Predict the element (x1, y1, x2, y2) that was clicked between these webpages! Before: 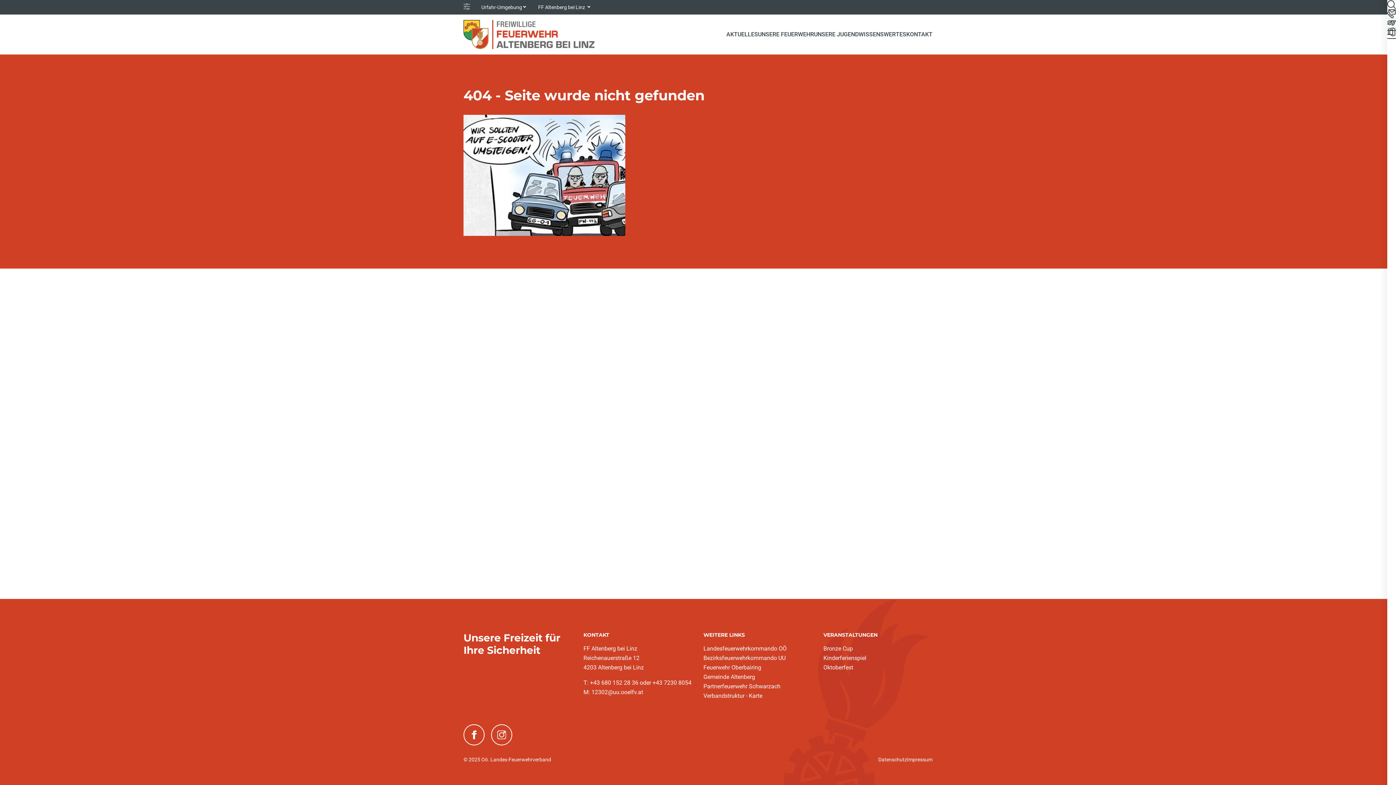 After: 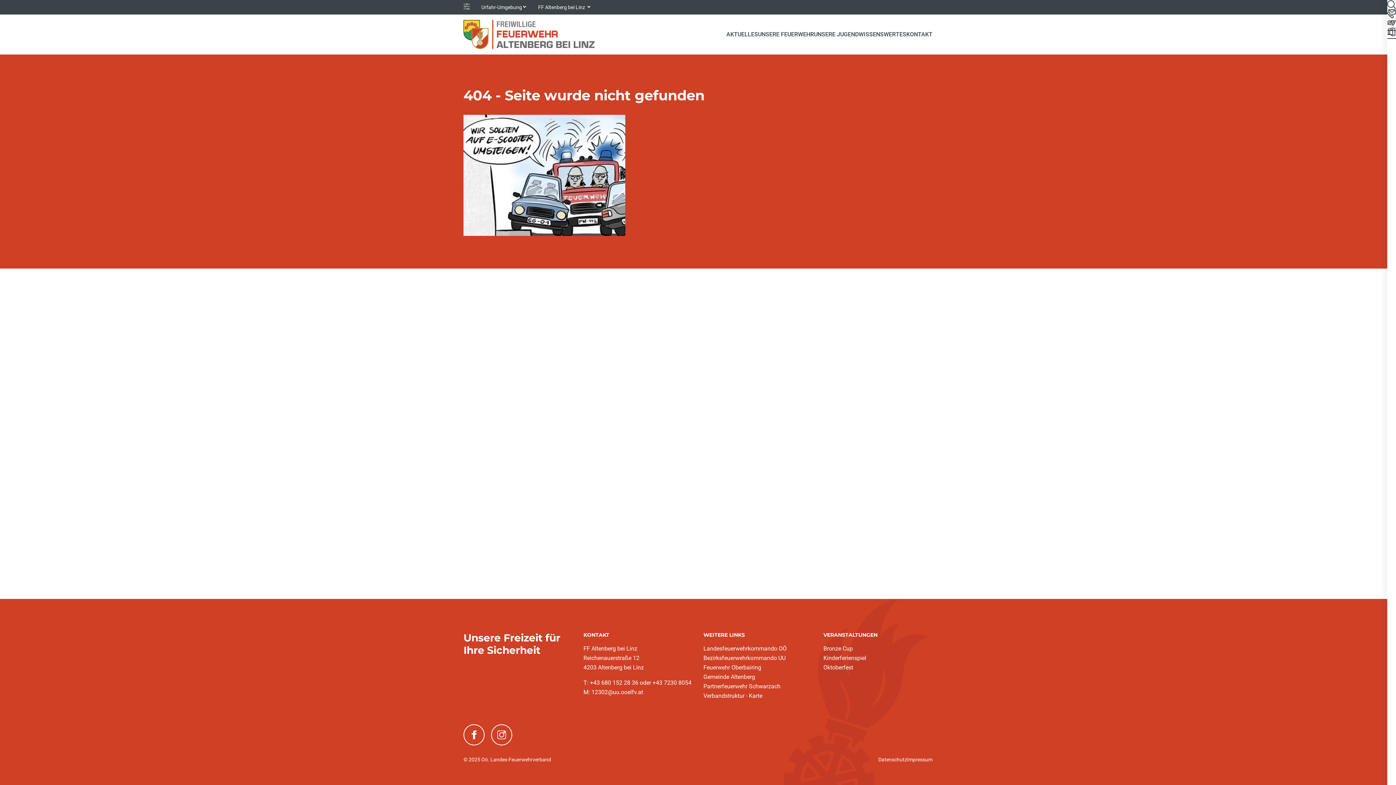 Action: label: Landesfeuerwehrkommando OÖ bbox: (703, 644, 786, 653)